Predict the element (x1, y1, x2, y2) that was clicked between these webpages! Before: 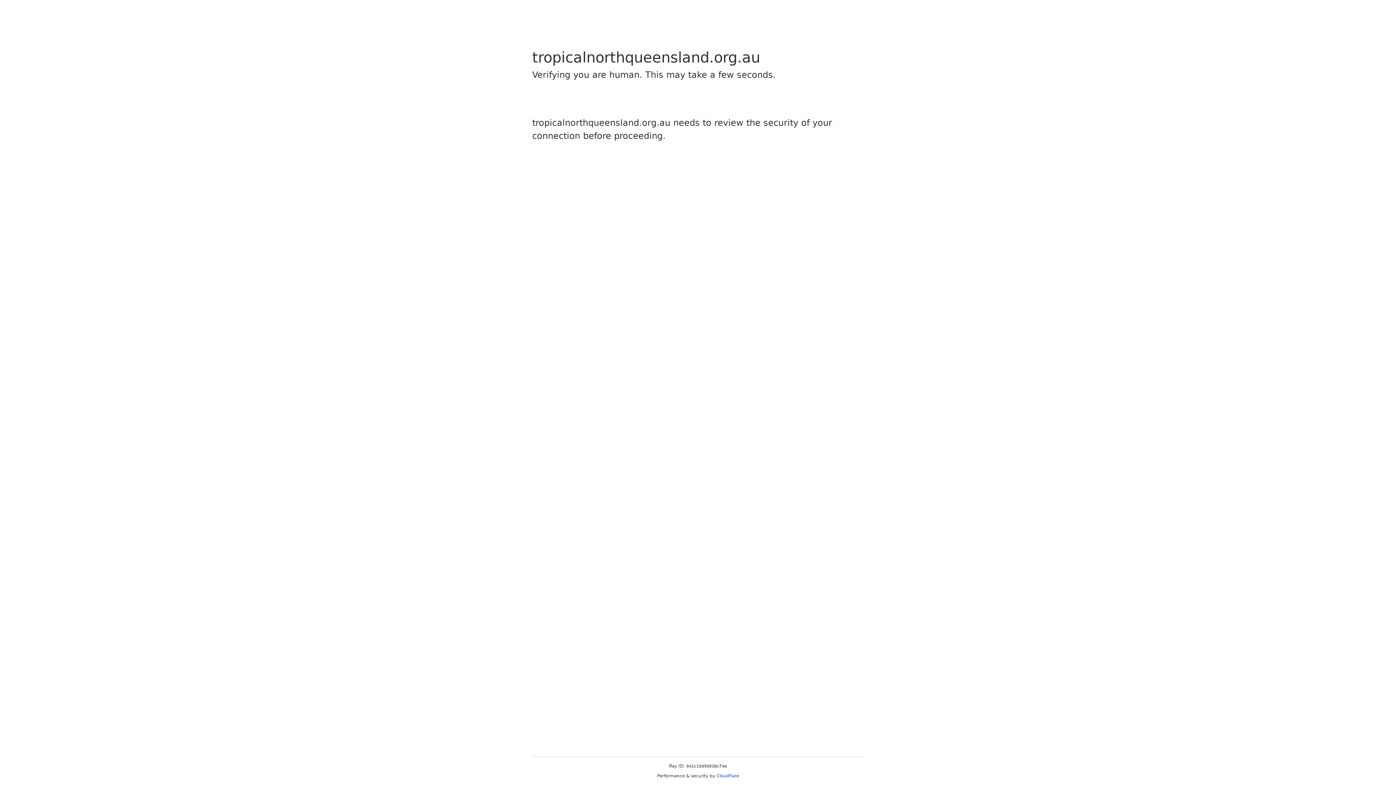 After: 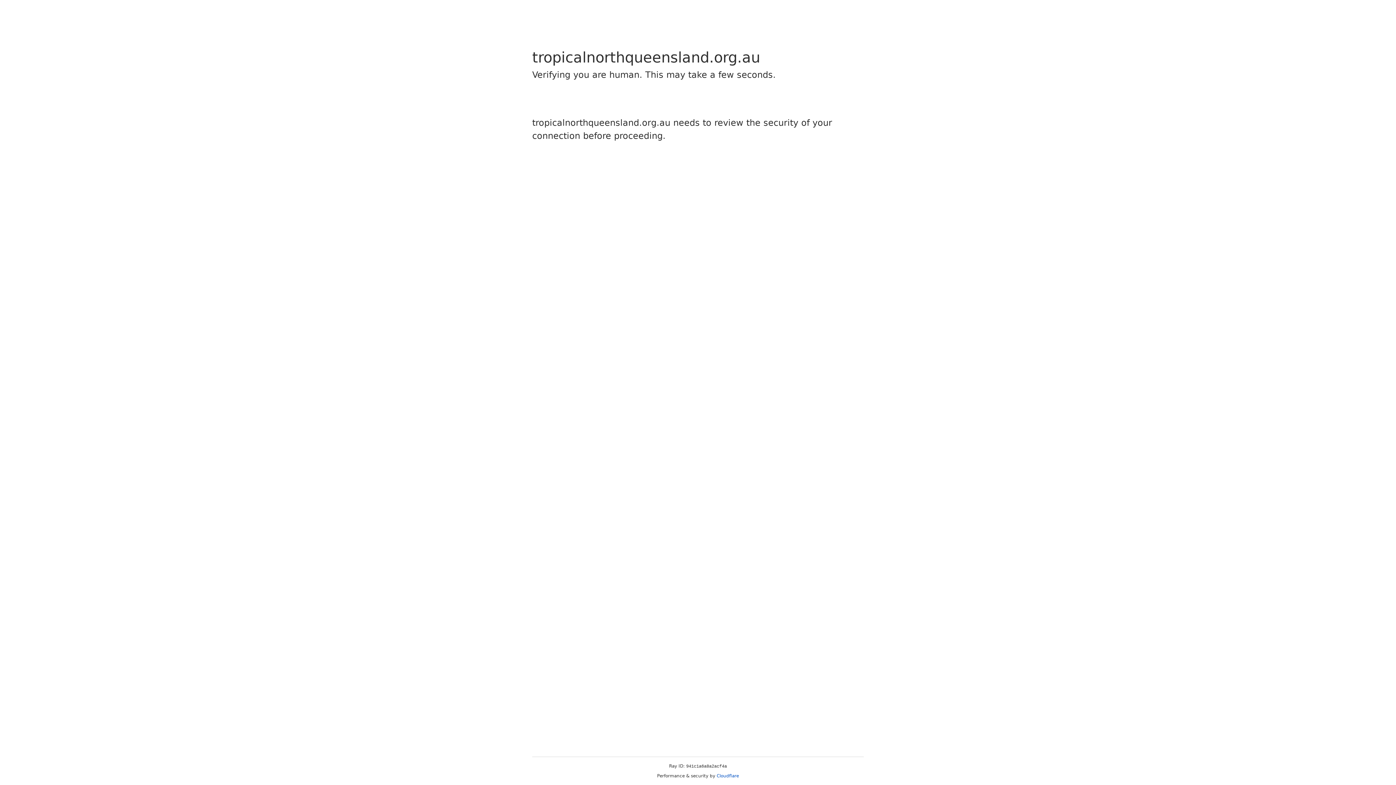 Action: bbox: (716, 773, 739, 778) label: Cloudflare